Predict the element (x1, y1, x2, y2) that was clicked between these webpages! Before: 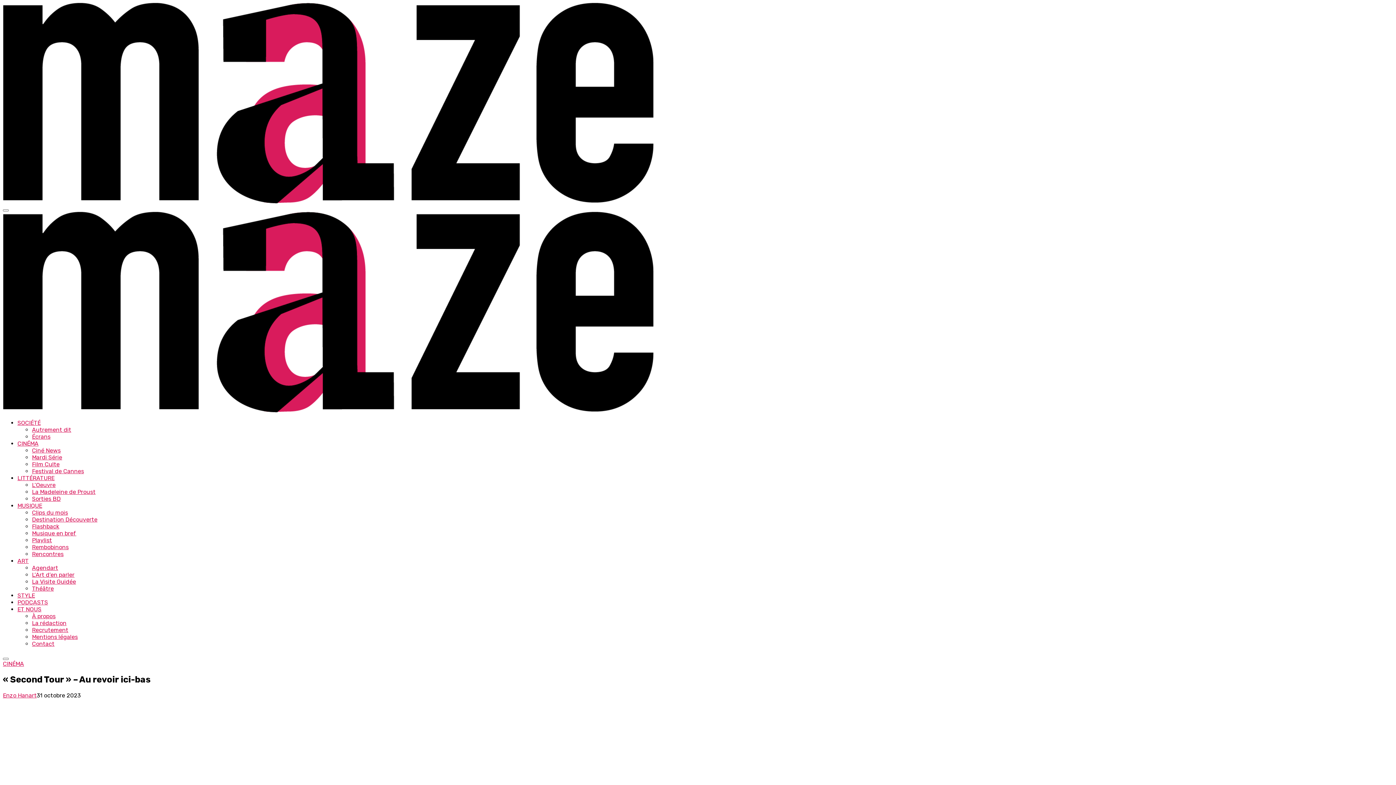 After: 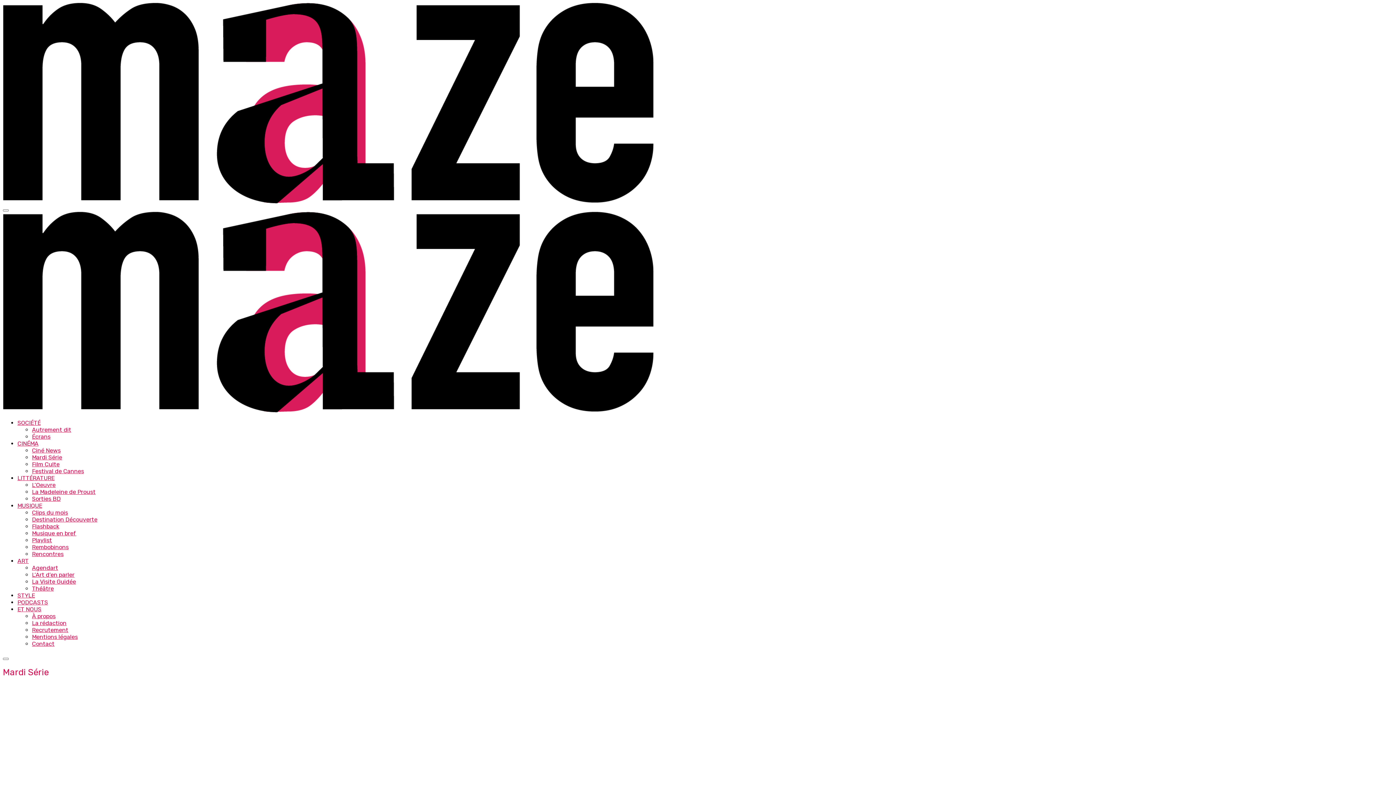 Action: bbox: (32, 454, 62, 461) label: Mardi Série